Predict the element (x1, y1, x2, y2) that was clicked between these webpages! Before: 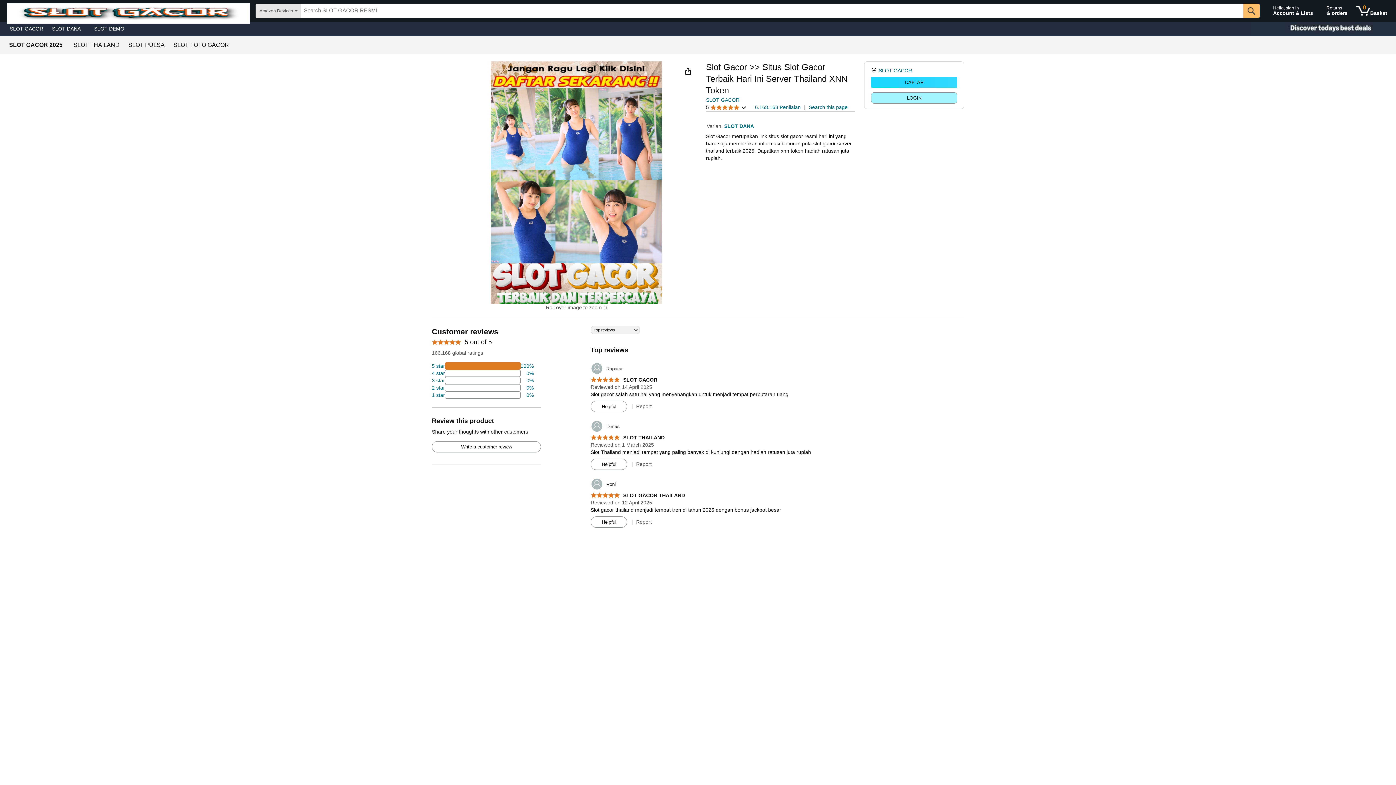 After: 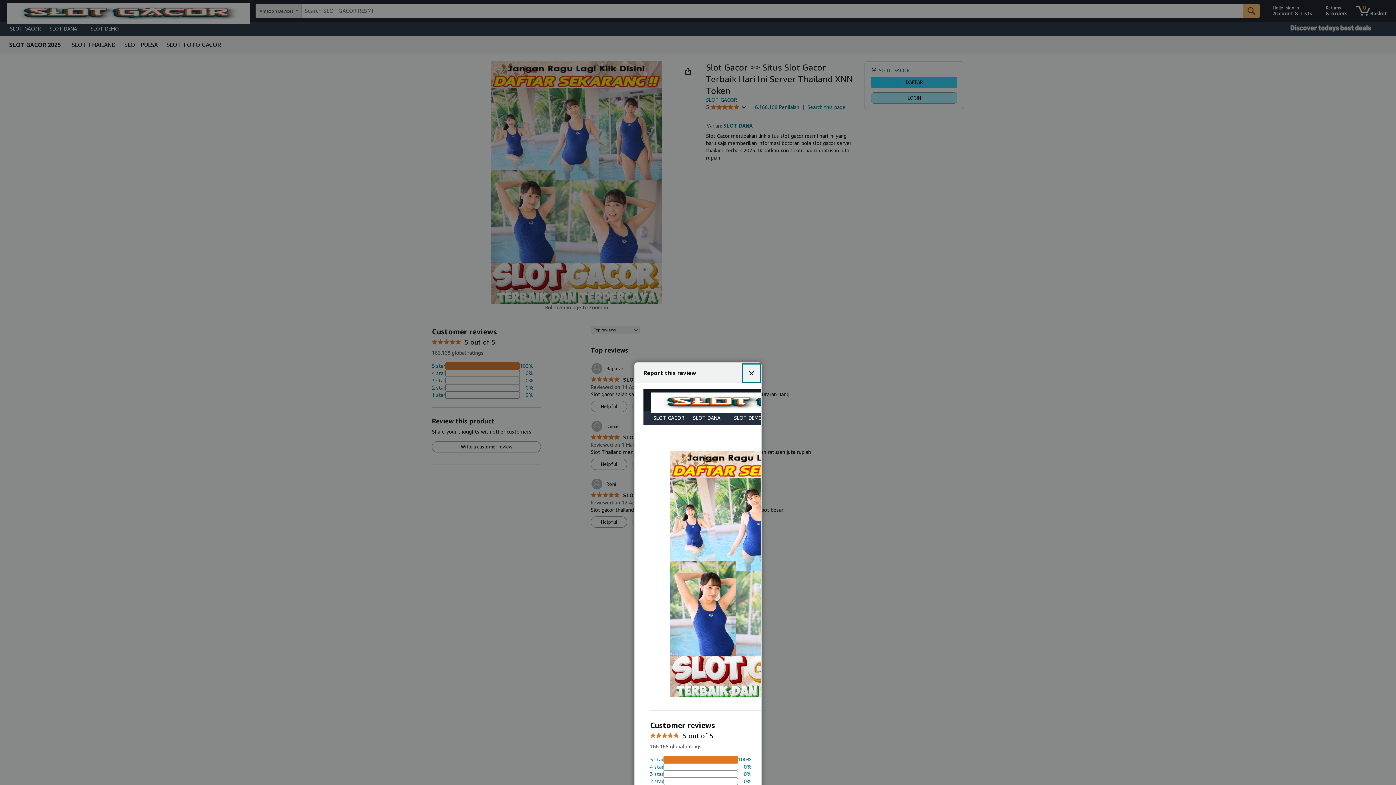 Action: bbox: (636, 403, 651, 409) label: Report